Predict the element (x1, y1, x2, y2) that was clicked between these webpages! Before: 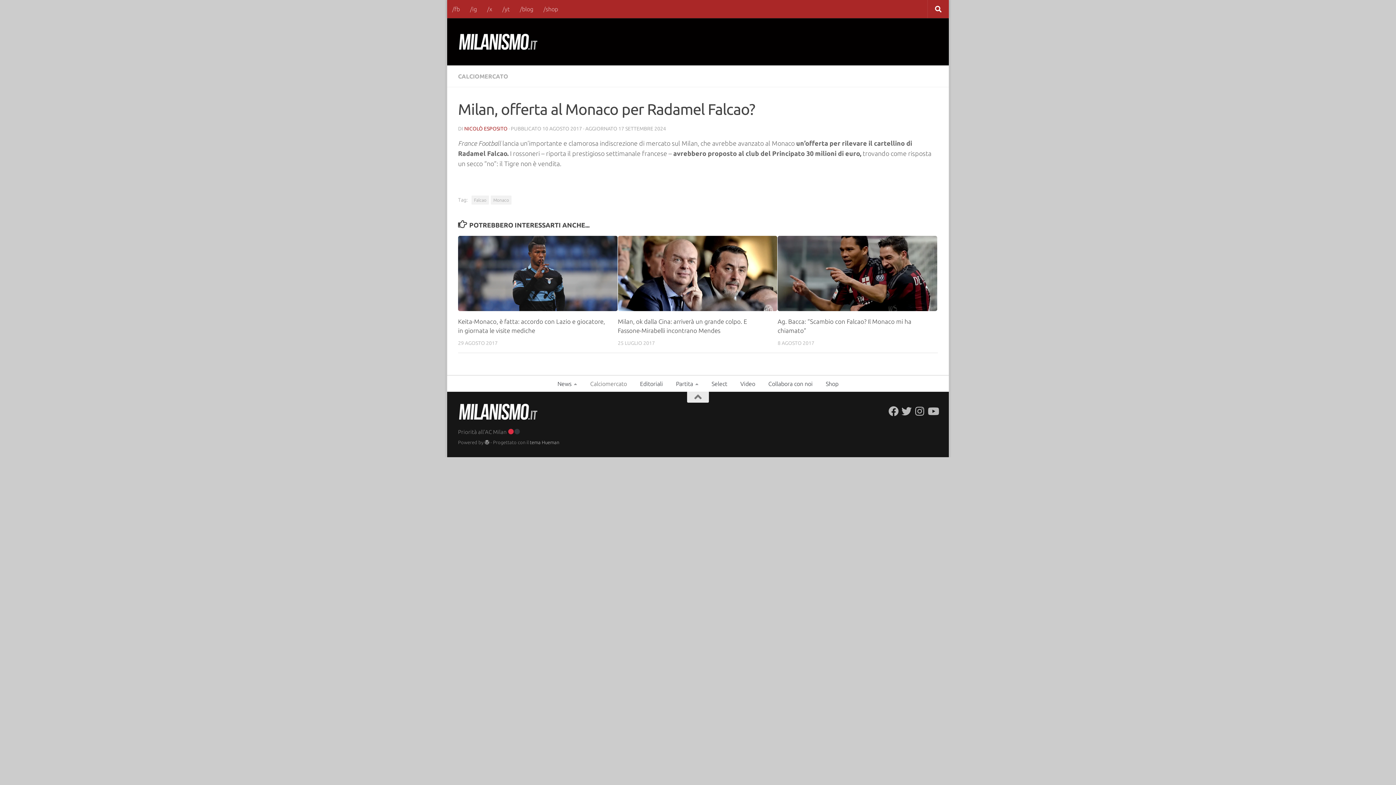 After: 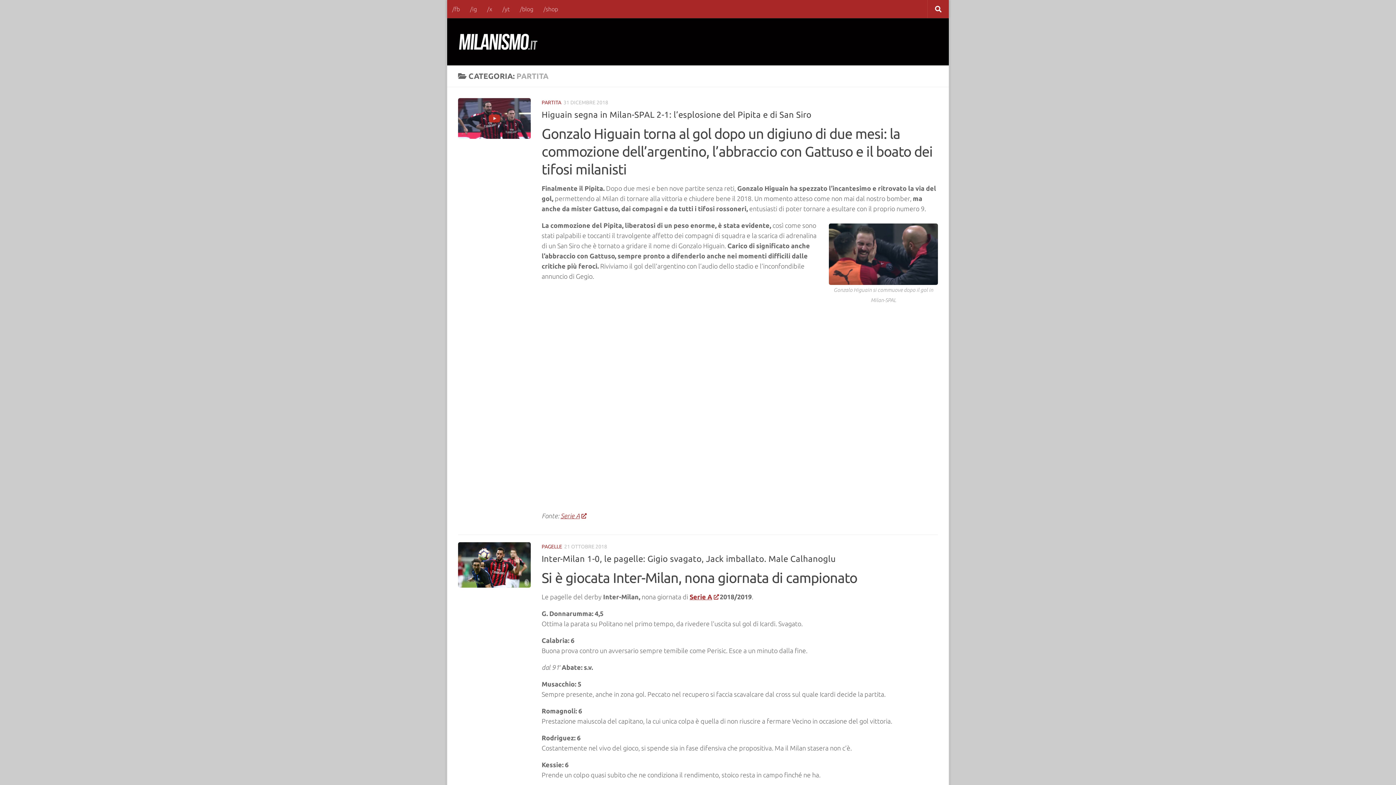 Action: label: Partita bbox: (669, 375, 705, 391)